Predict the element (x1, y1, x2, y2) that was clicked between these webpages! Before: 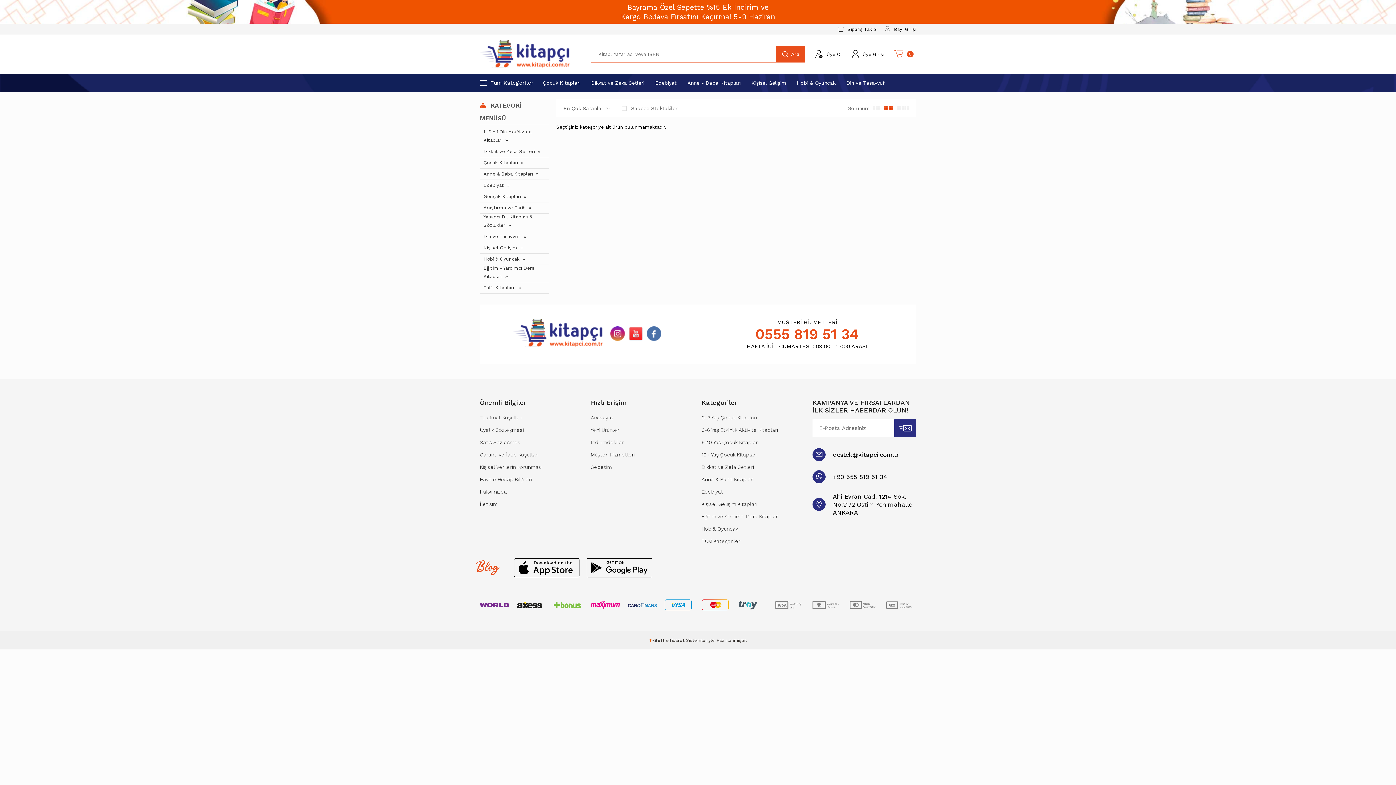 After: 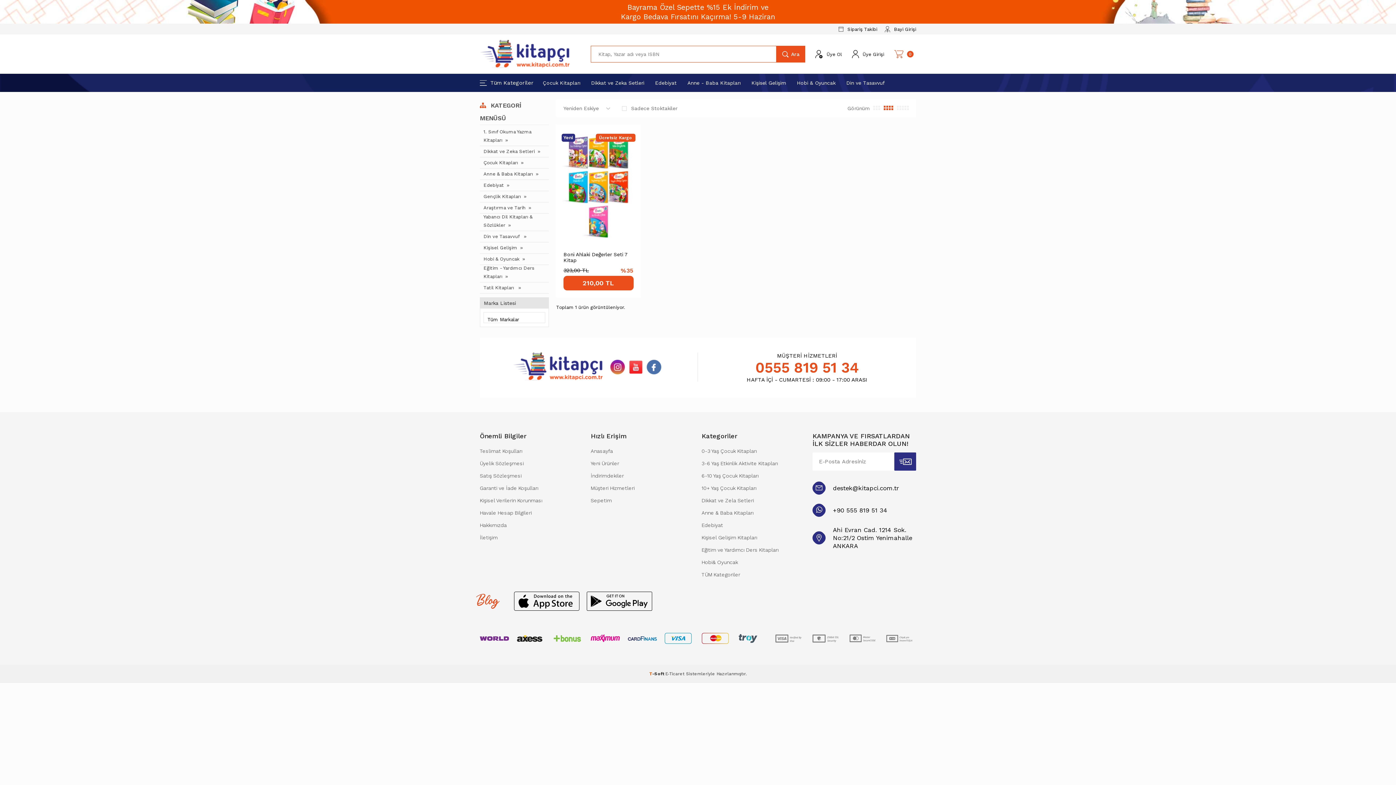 Action: label: Yeni Ürünler bbox: (590, 424, 619, 436)